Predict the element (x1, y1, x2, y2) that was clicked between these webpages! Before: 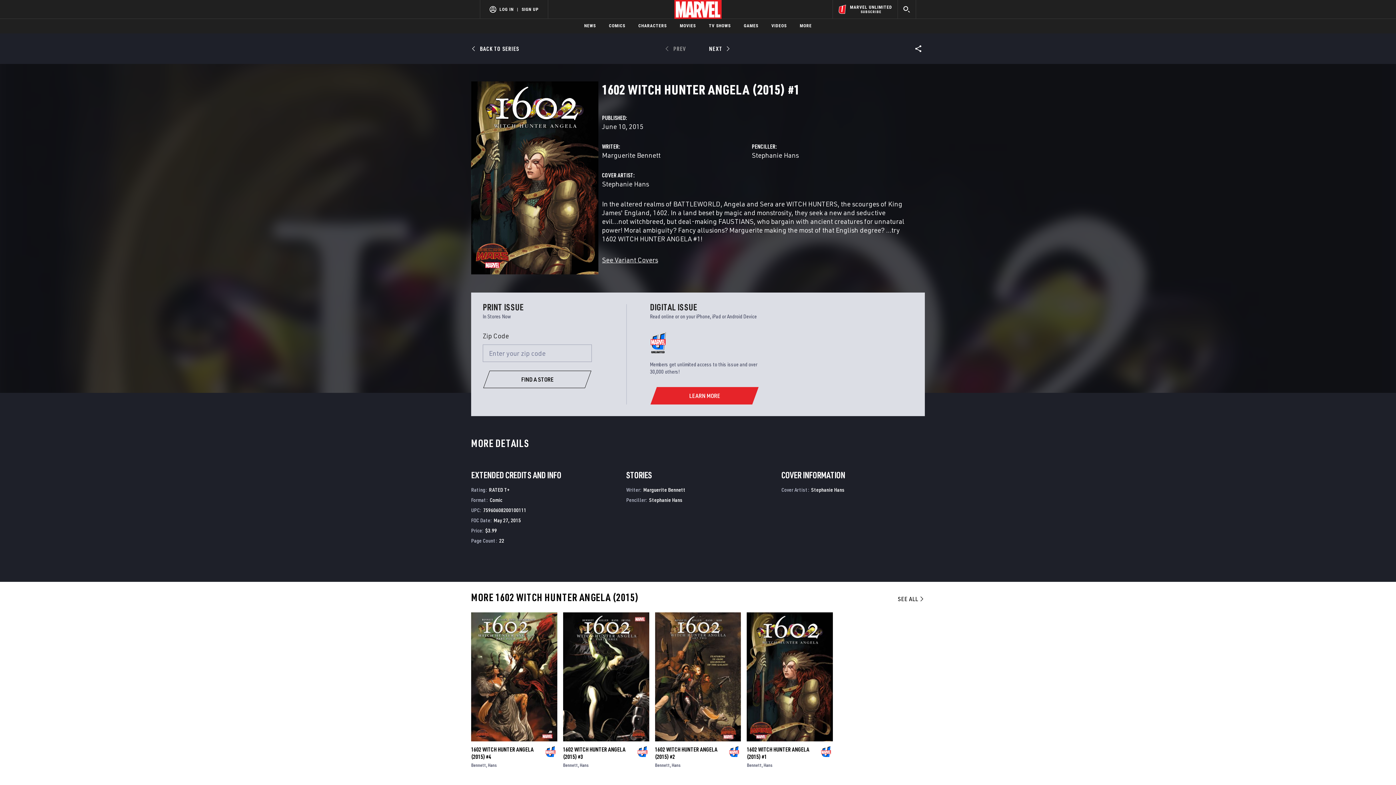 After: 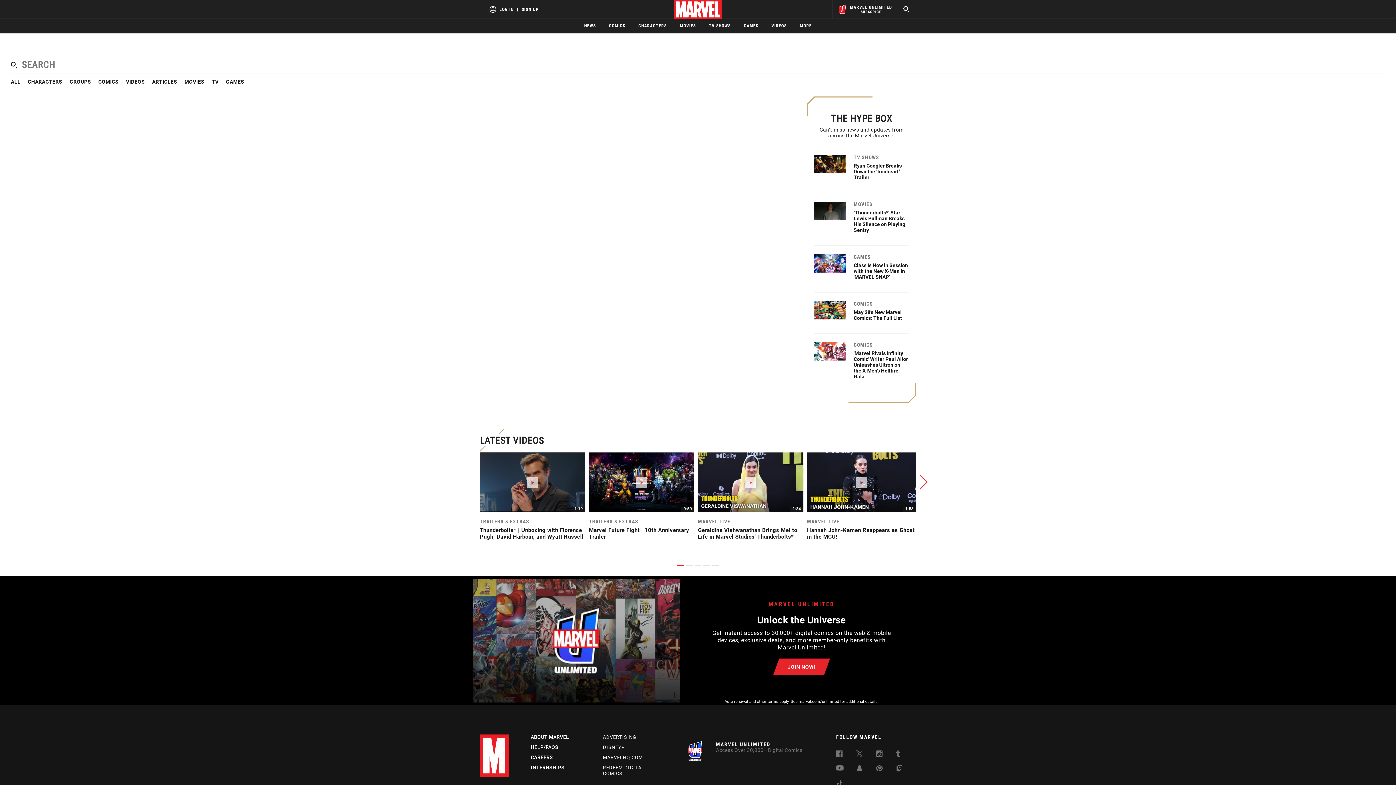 Action: label: search bbox: (897, 0, 916, 18)